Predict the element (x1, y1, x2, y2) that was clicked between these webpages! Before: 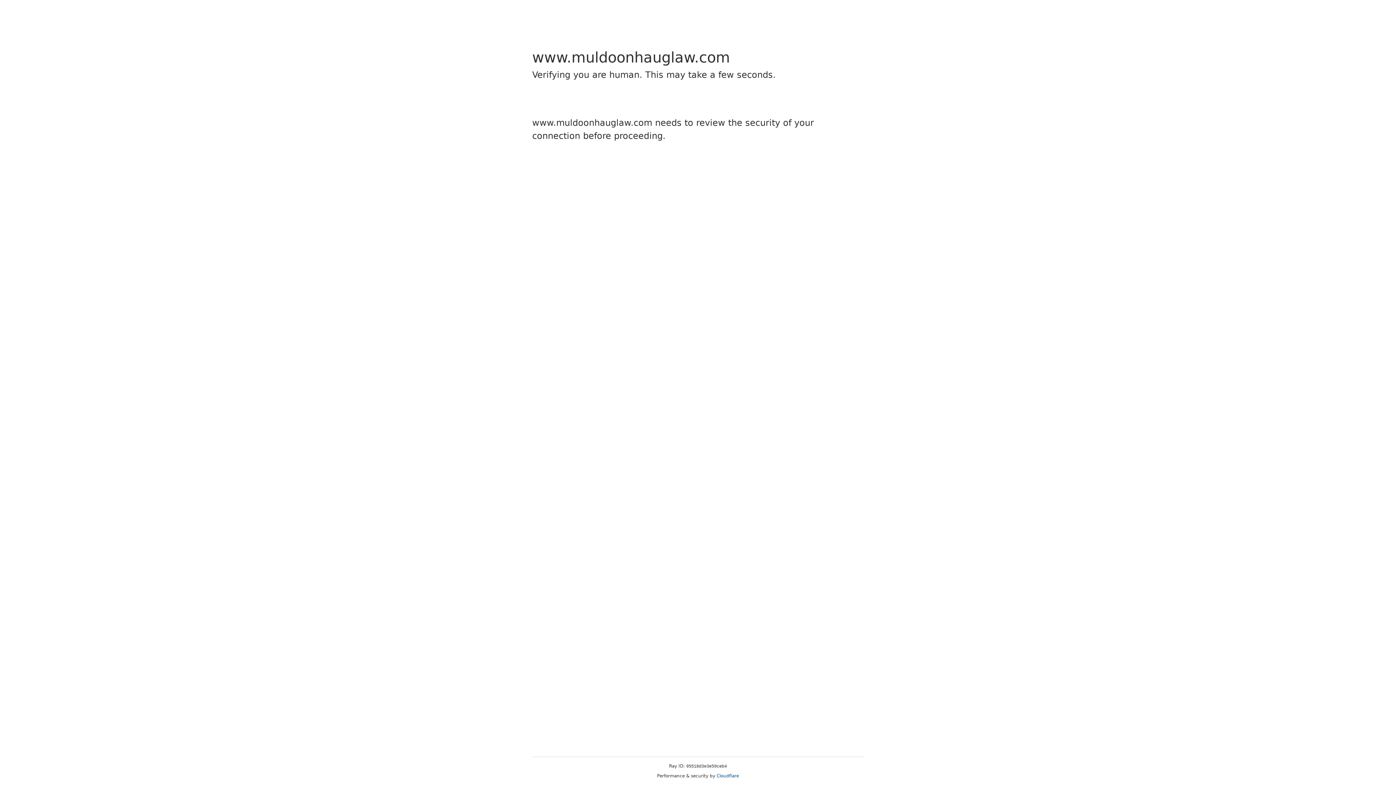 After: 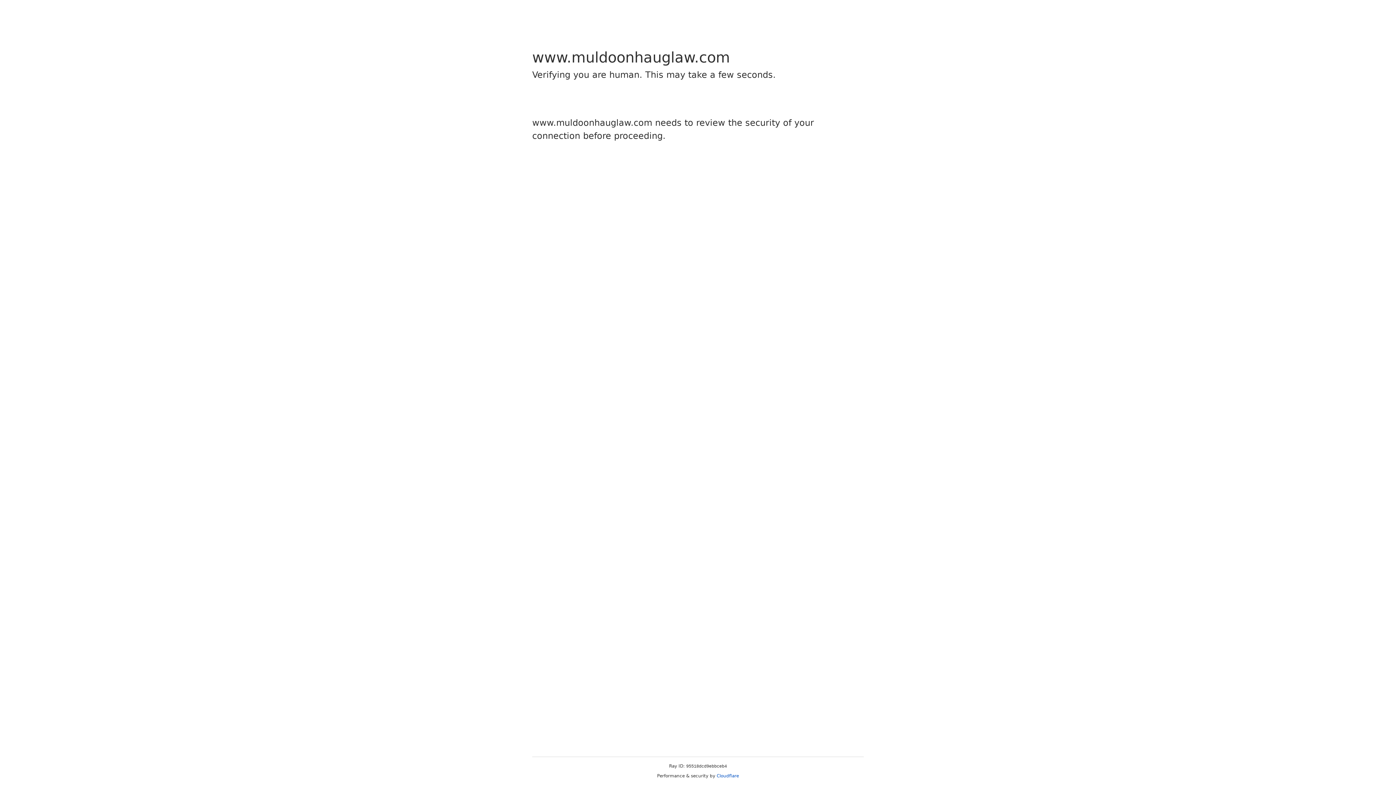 Action: bbox: (716, 773, 739, 778) label: Cloudflare